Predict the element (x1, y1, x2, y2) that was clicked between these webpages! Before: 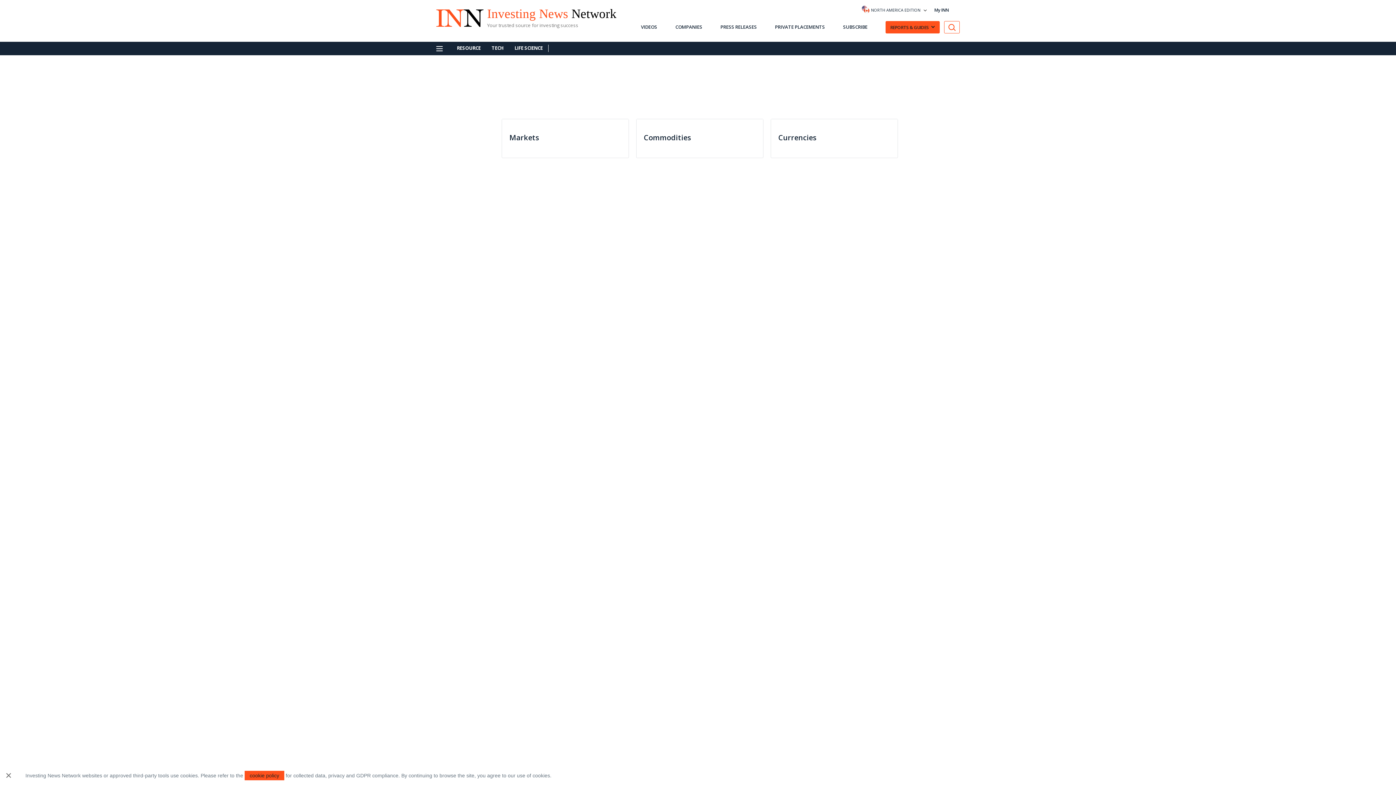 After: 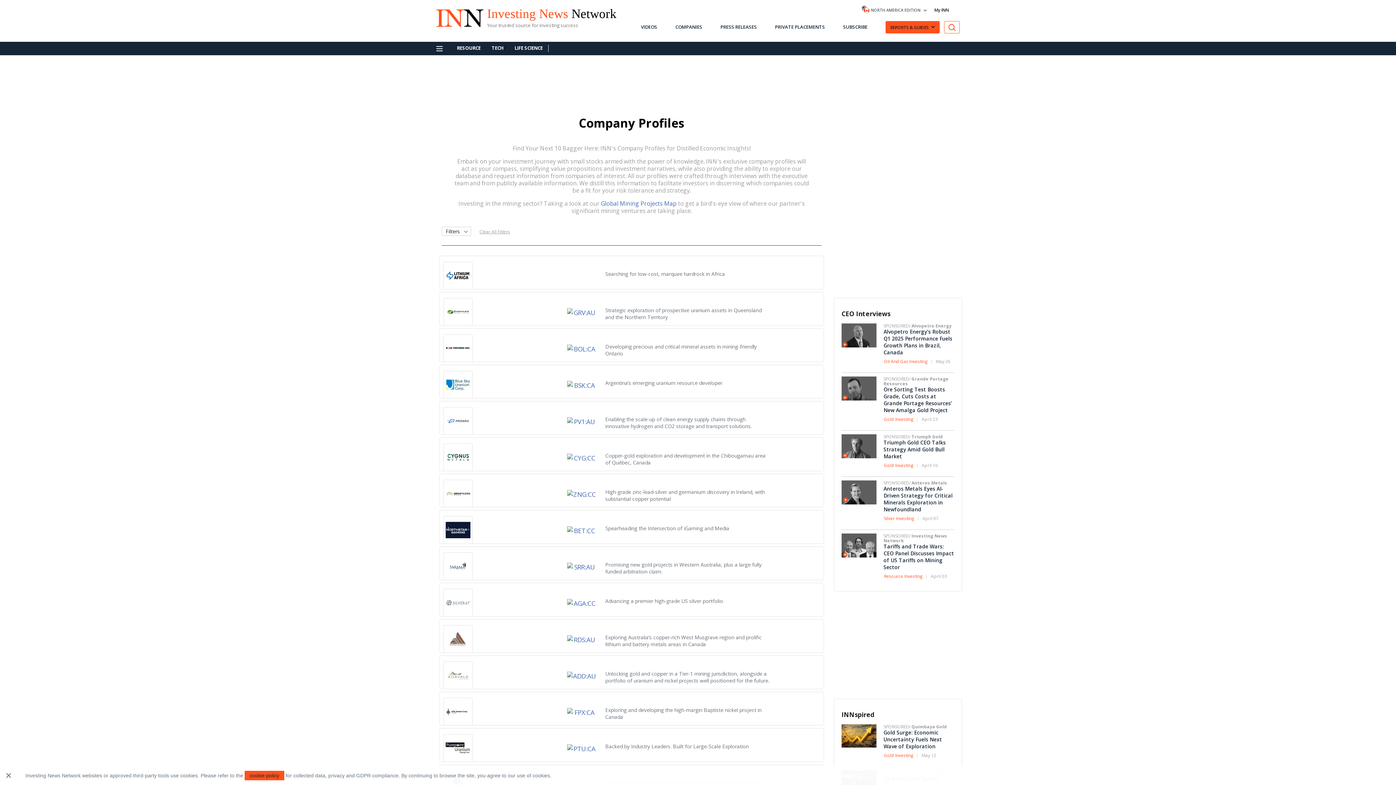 Action: bbox: (673, 24, 701, 29) label: COMPANIES